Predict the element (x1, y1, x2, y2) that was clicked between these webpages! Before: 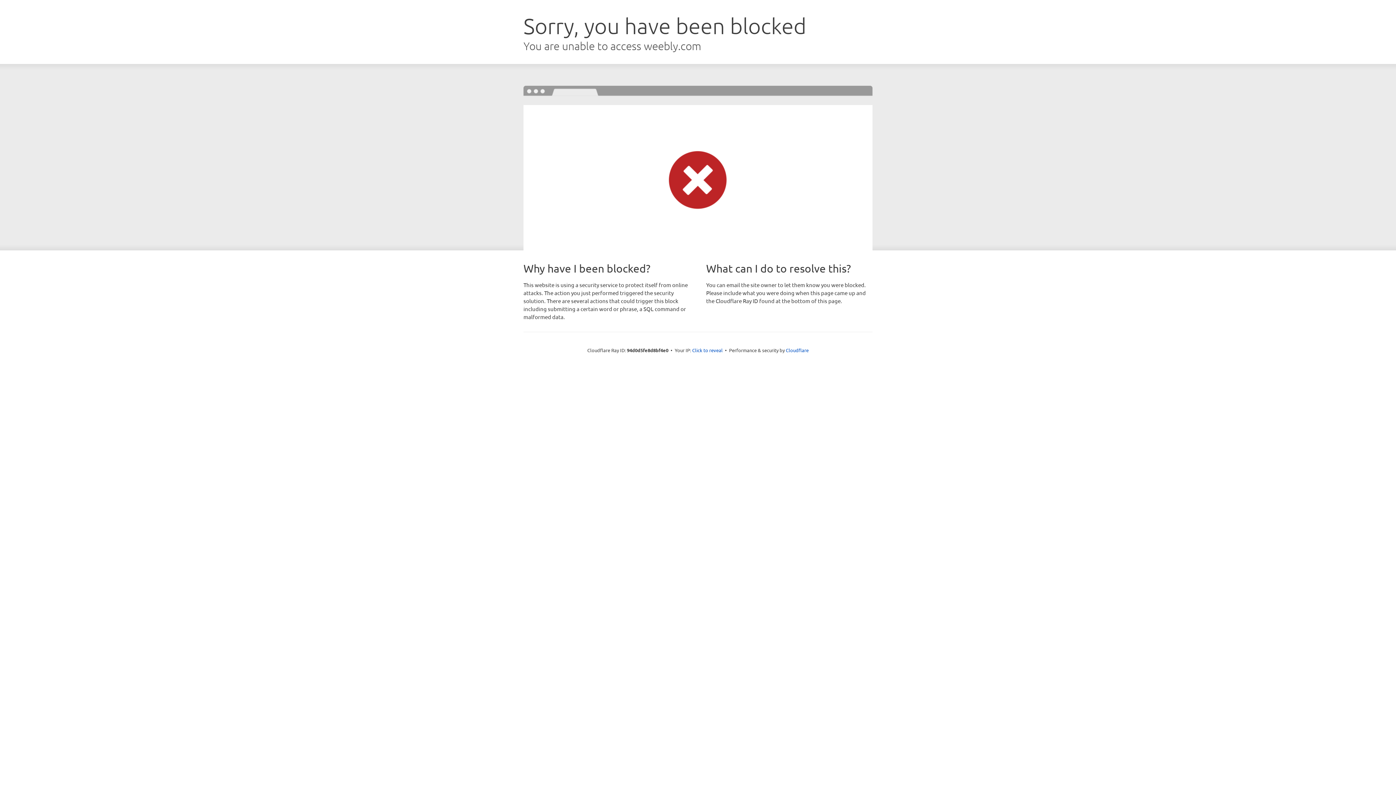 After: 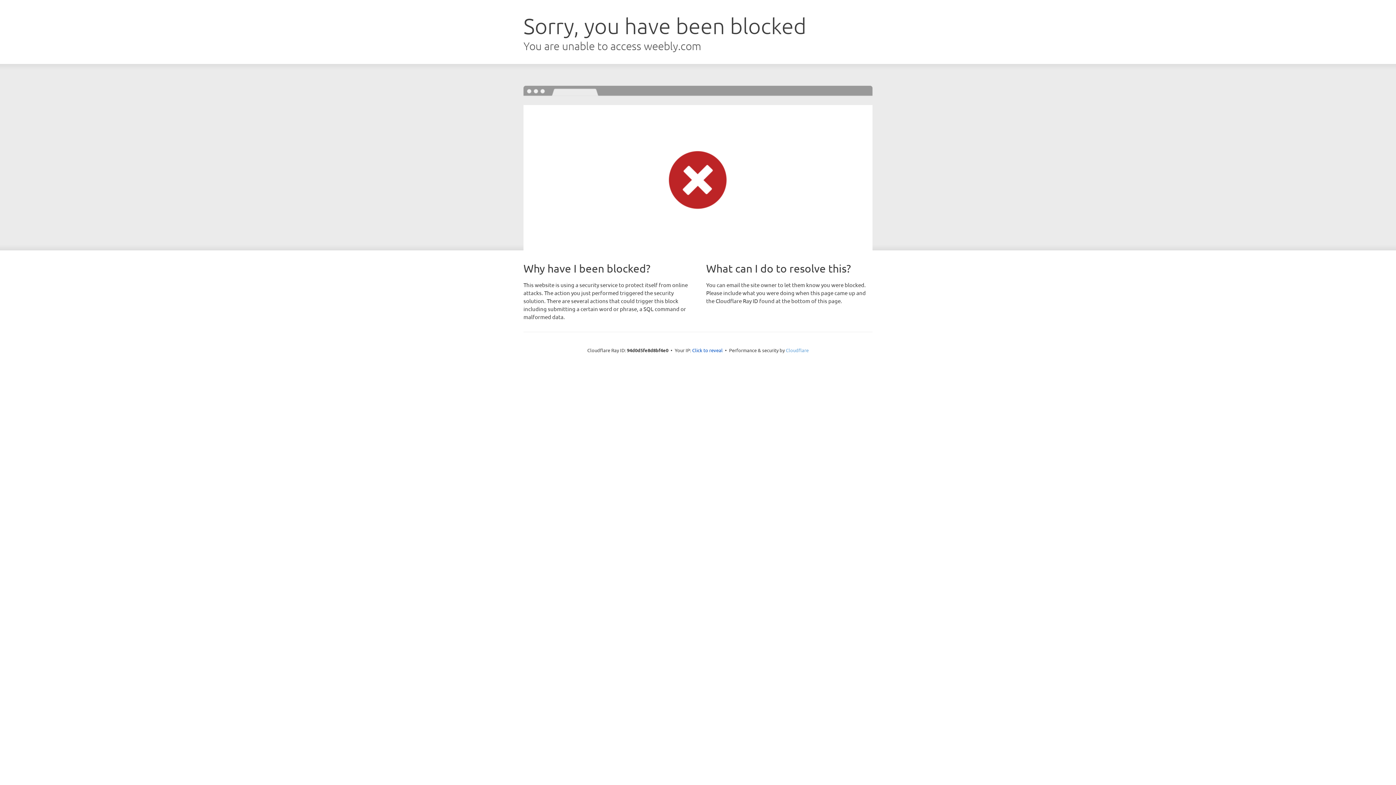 Action: label: Cloudflare bbox: (786, 347, 808, 353)